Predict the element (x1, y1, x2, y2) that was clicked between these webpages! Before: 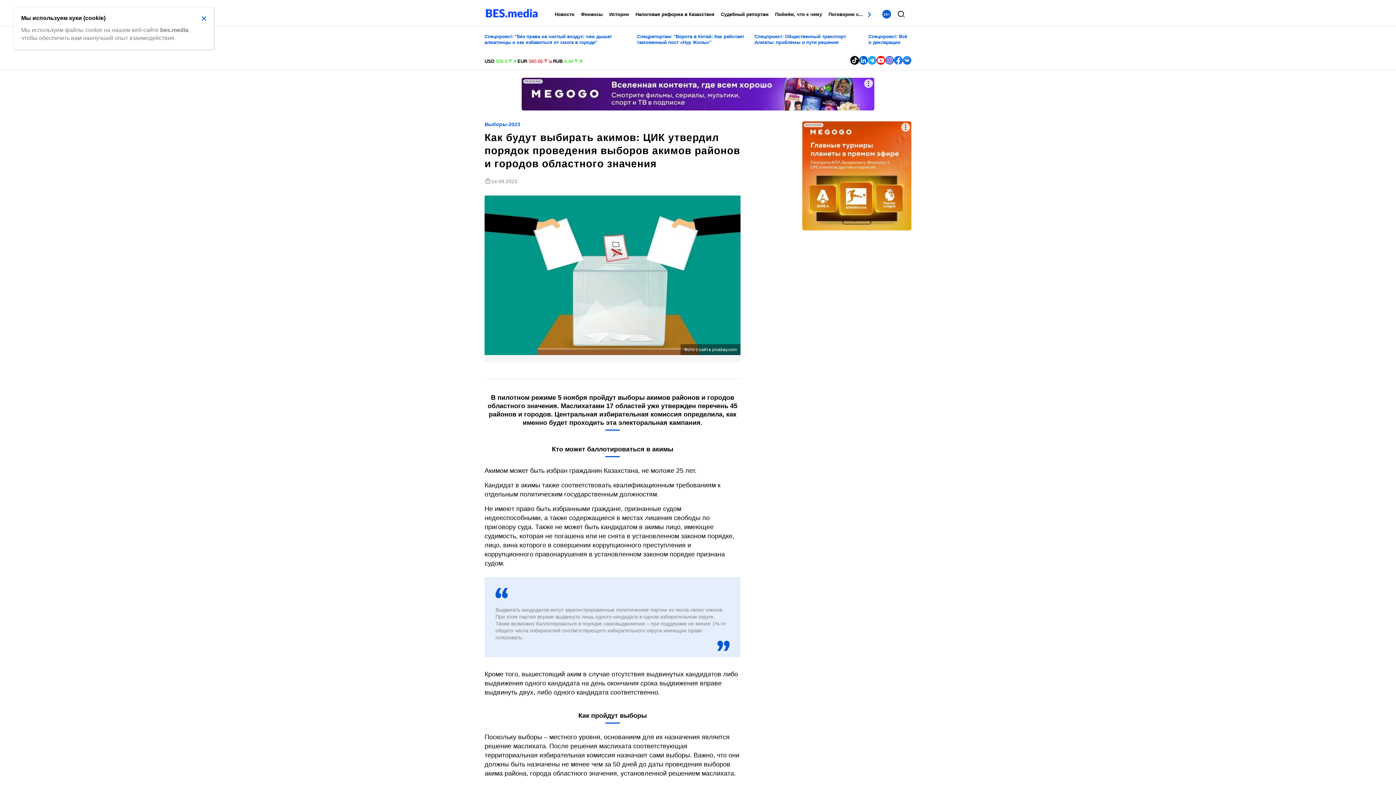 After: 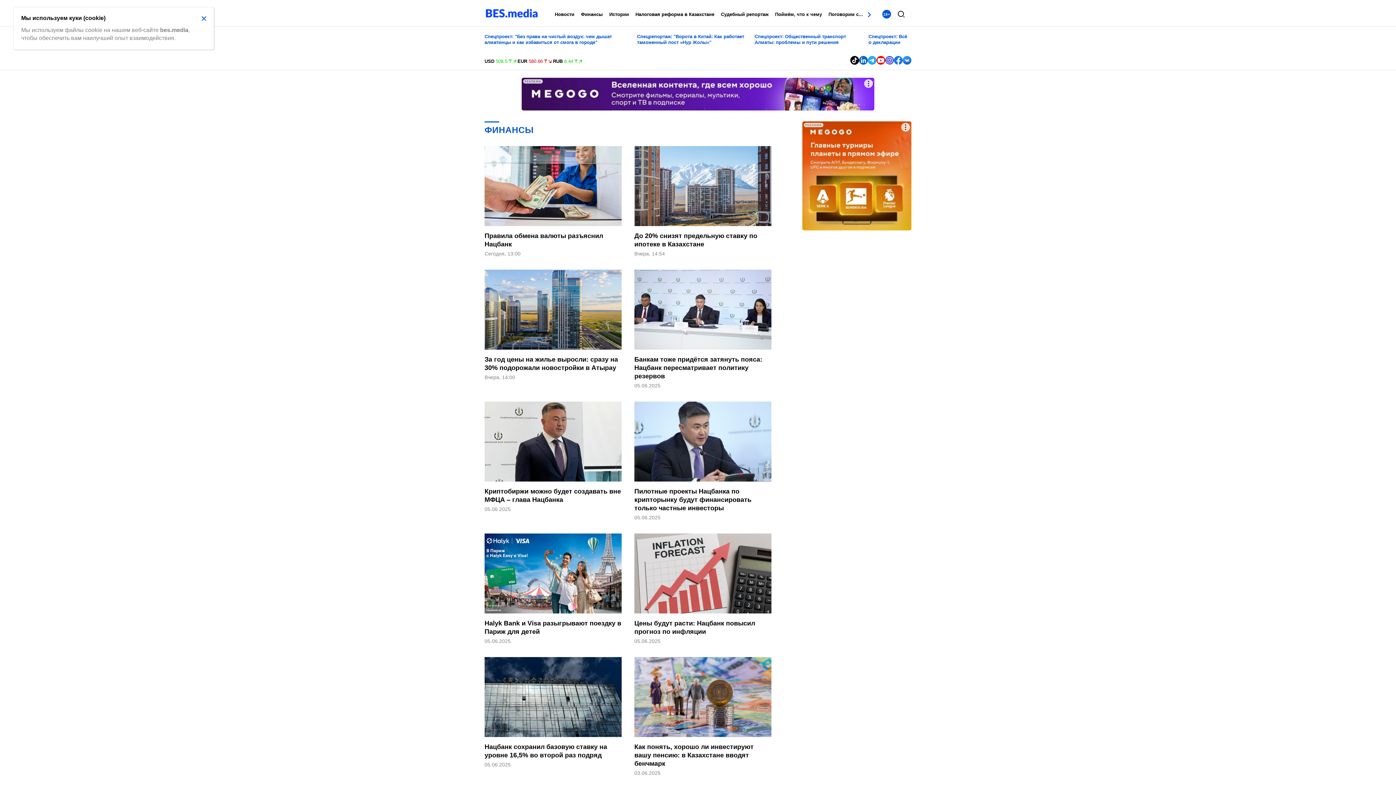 Action: label: # bbox: (581, 11, 602, 17)